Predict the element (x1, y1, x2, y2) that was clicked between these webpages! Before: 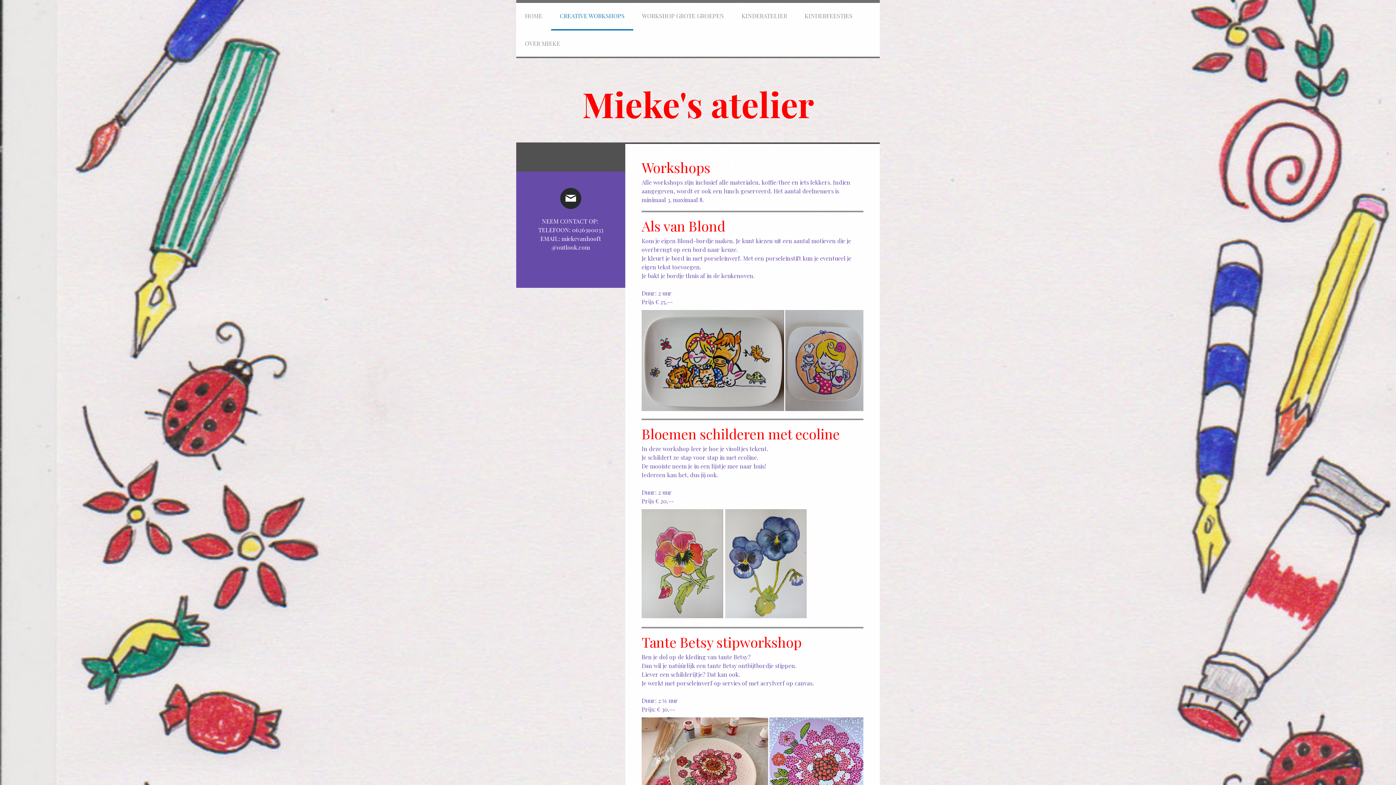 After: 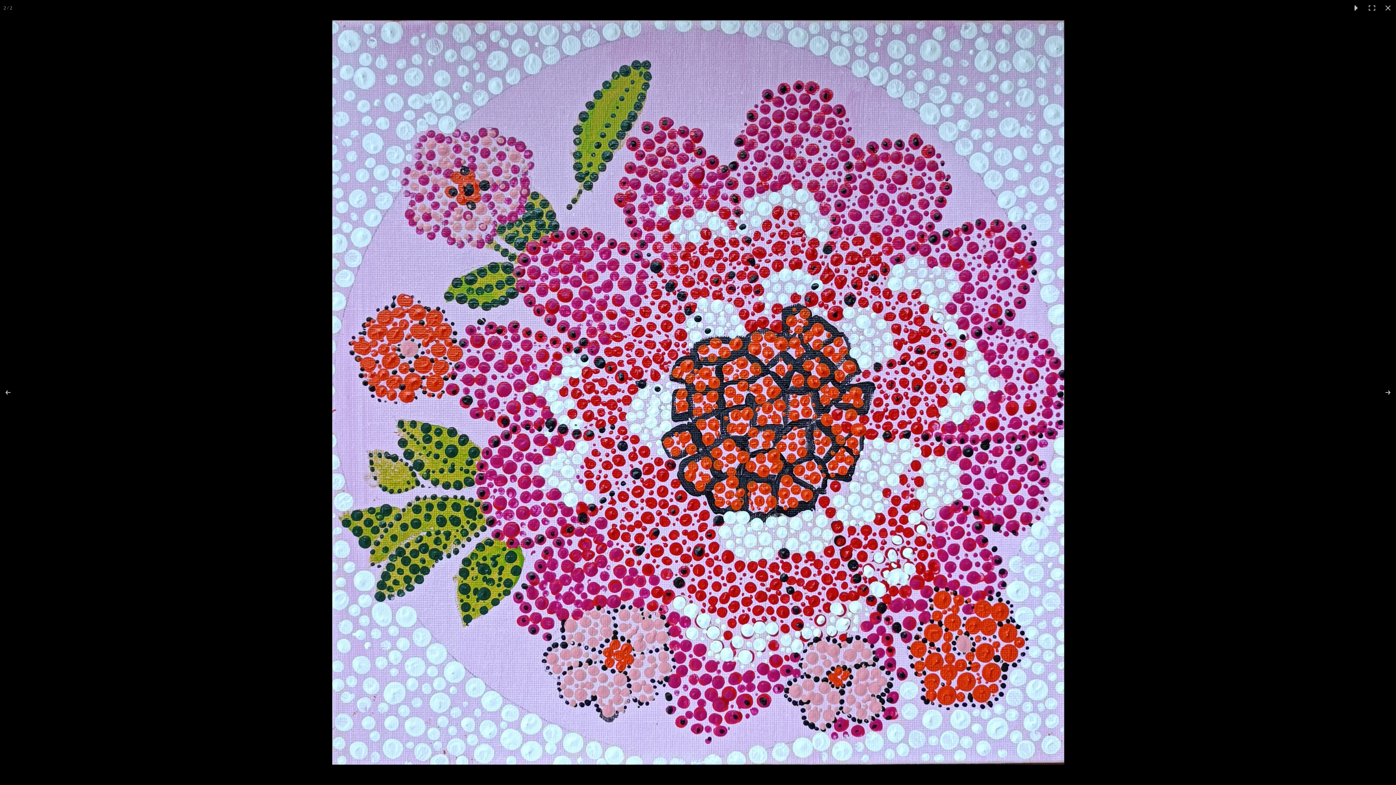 Action: bbox: (769, 717, 863, 812)